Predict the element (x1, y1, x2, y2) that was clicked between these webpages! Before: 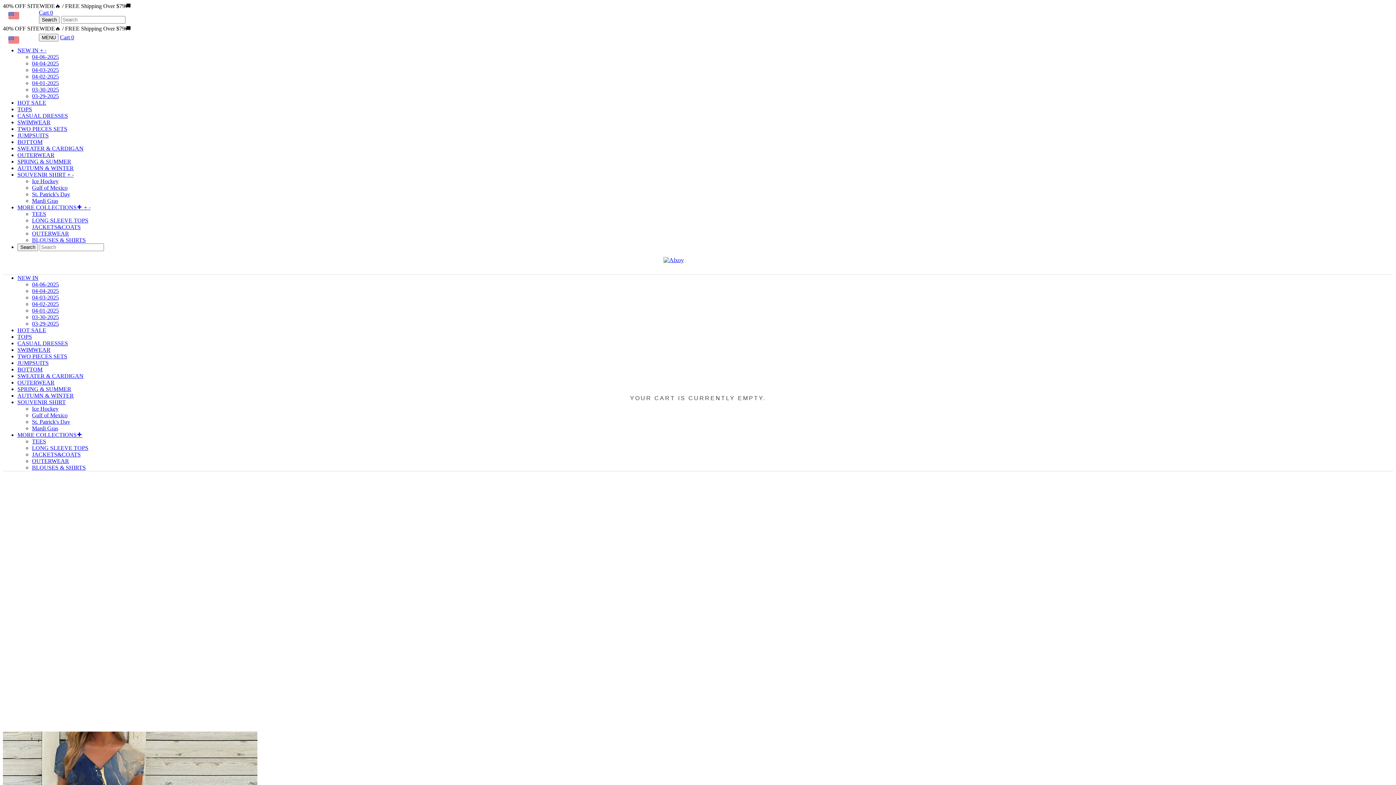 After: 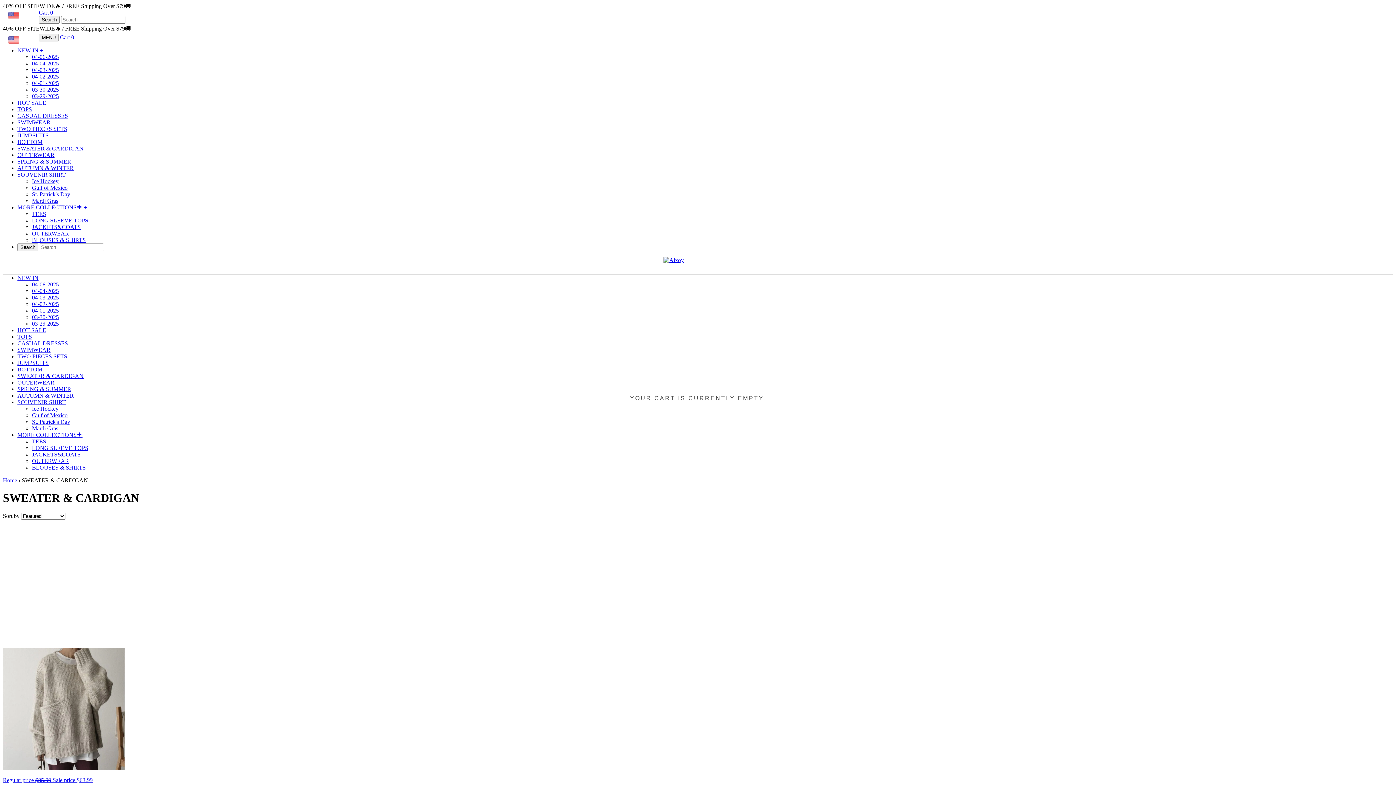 Action: label: SWEATER & CARDIGAN bbox: (17, 373, 83, 379)